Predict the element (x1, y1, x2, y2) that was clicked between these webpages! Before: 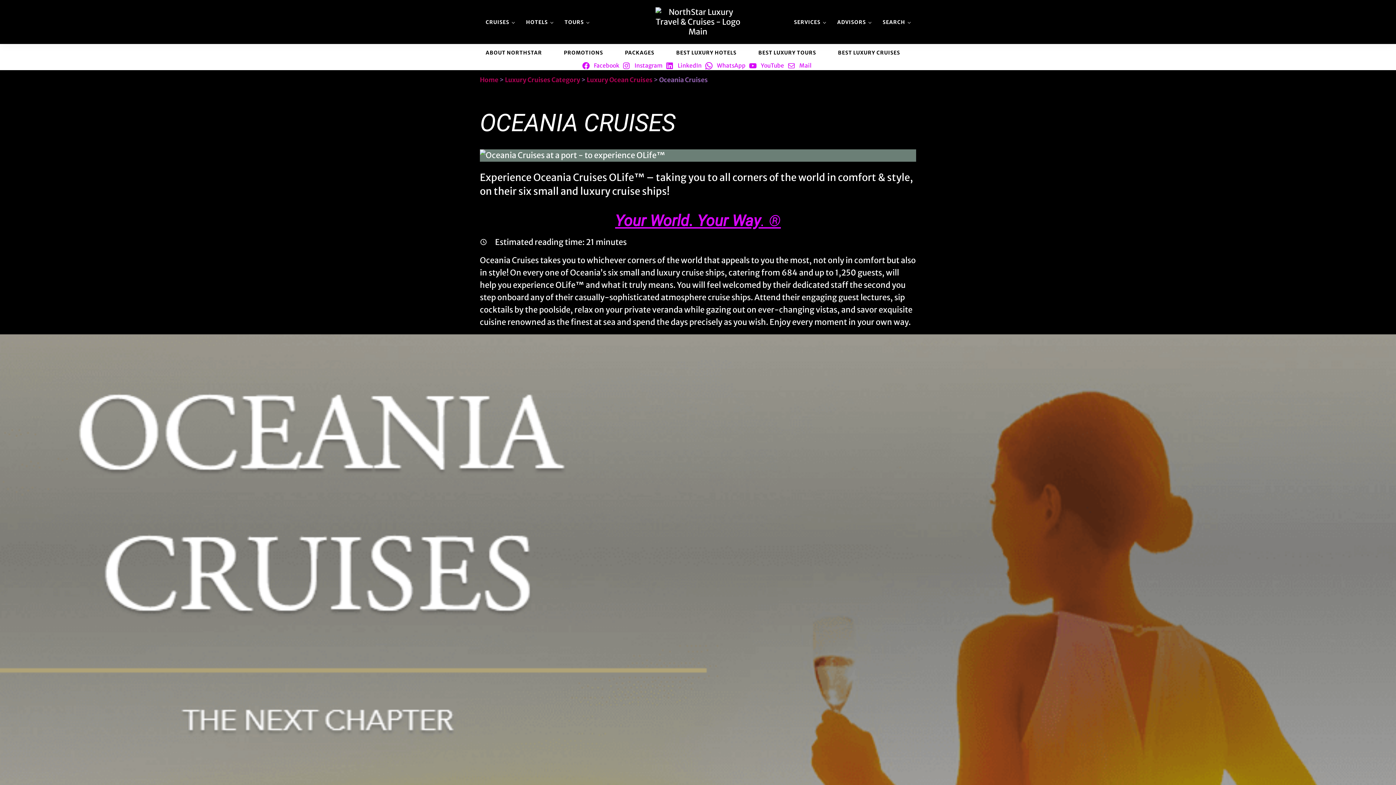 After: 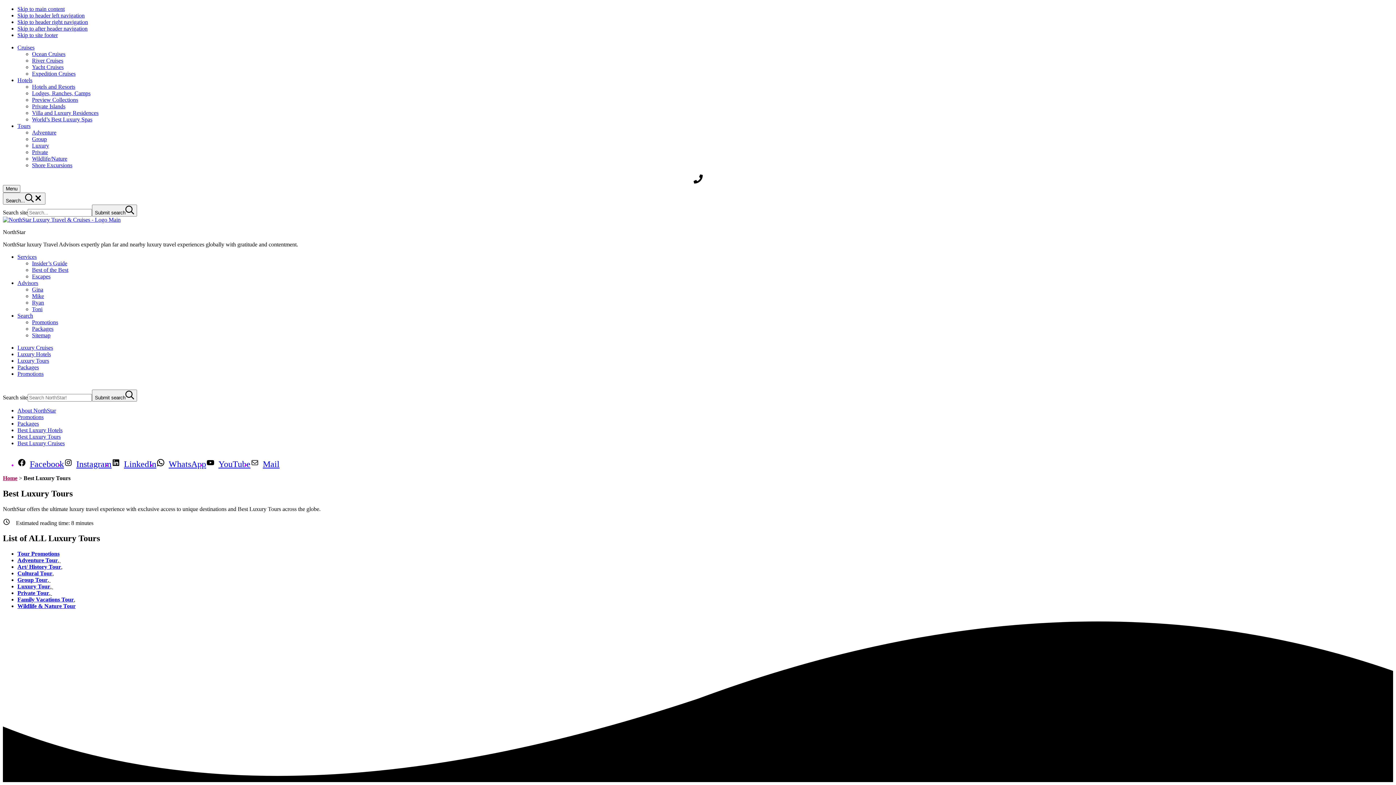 Action: bbox: (752, 44, 822, 61) label: BEST LUXURY TOURS